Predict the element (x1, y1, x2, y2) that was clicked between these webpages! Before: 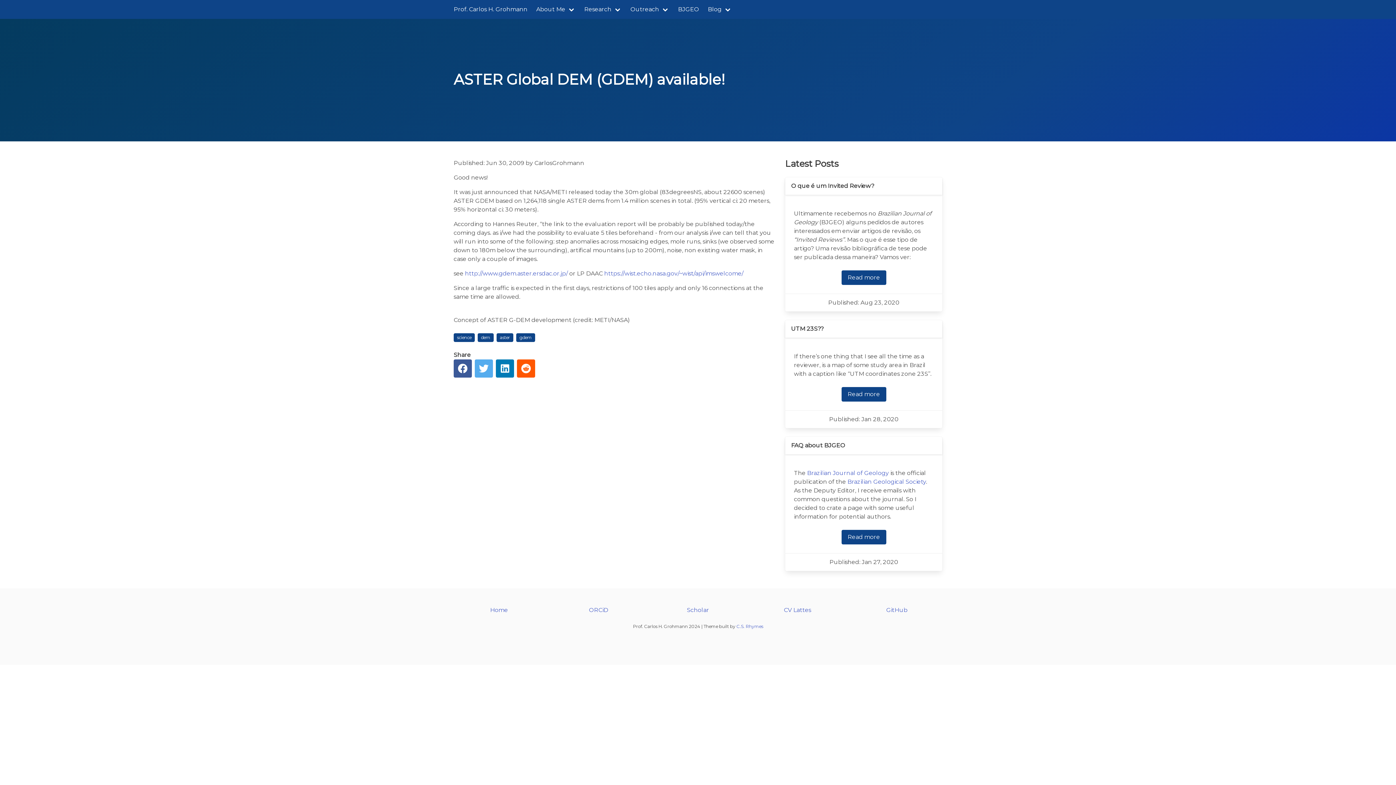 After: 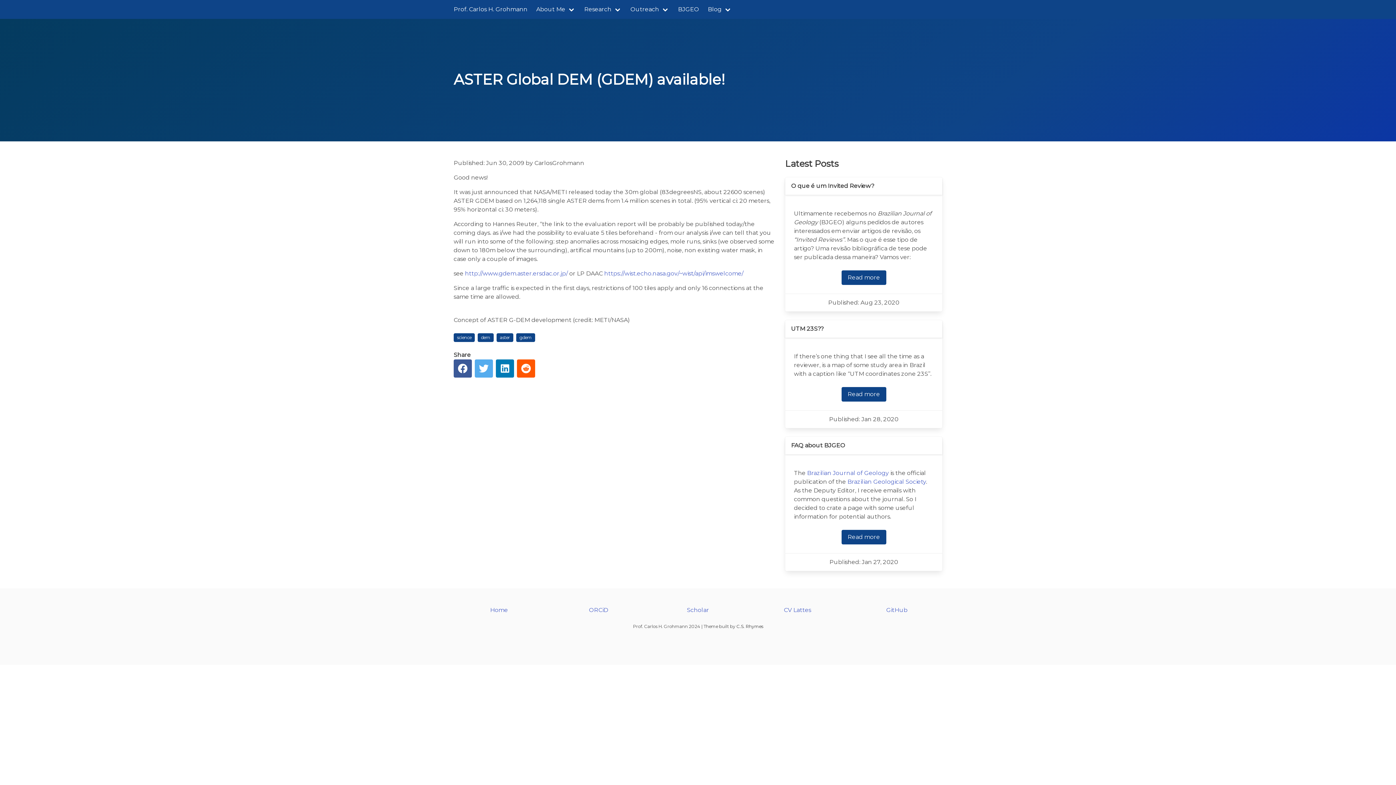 Action: label: C.S. Rhymes bbox: (736, 624, 763, 629)